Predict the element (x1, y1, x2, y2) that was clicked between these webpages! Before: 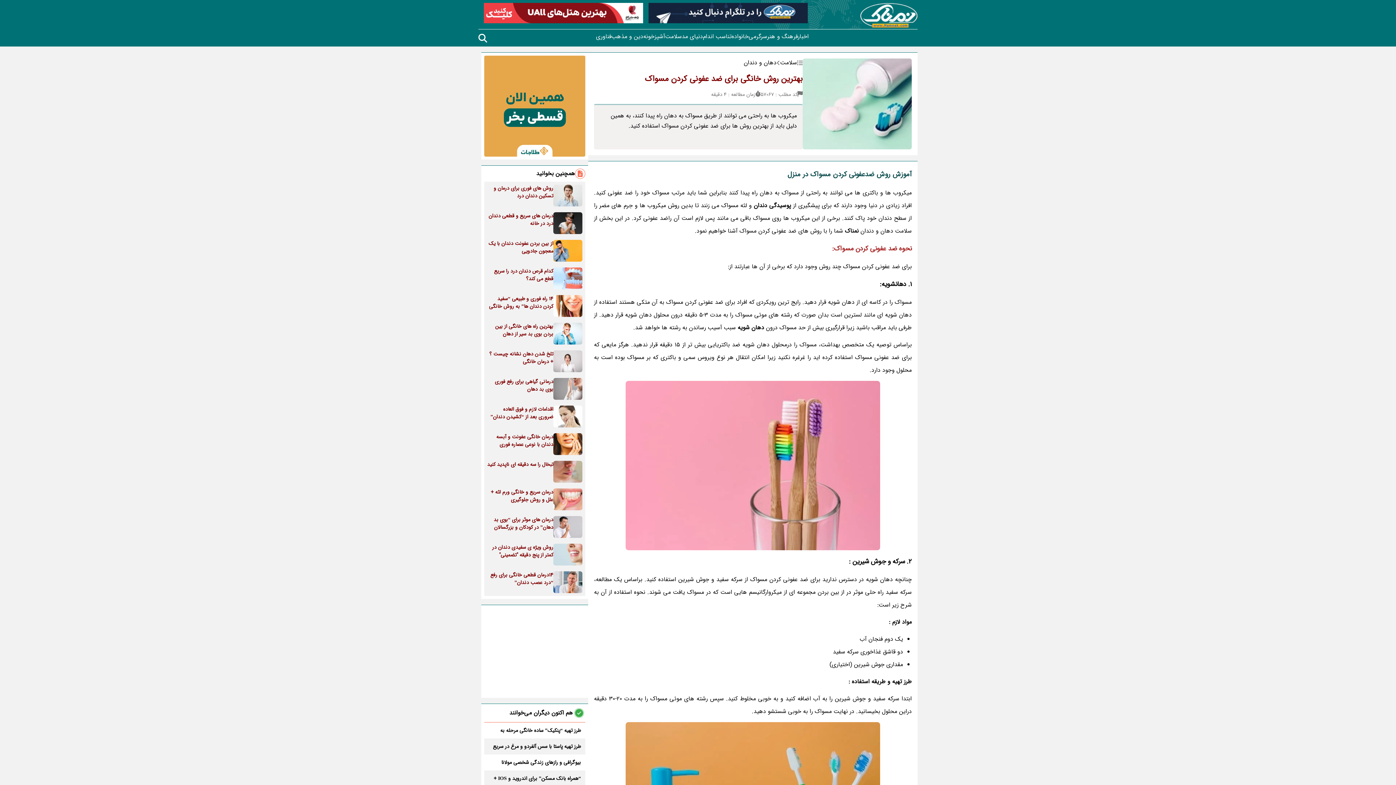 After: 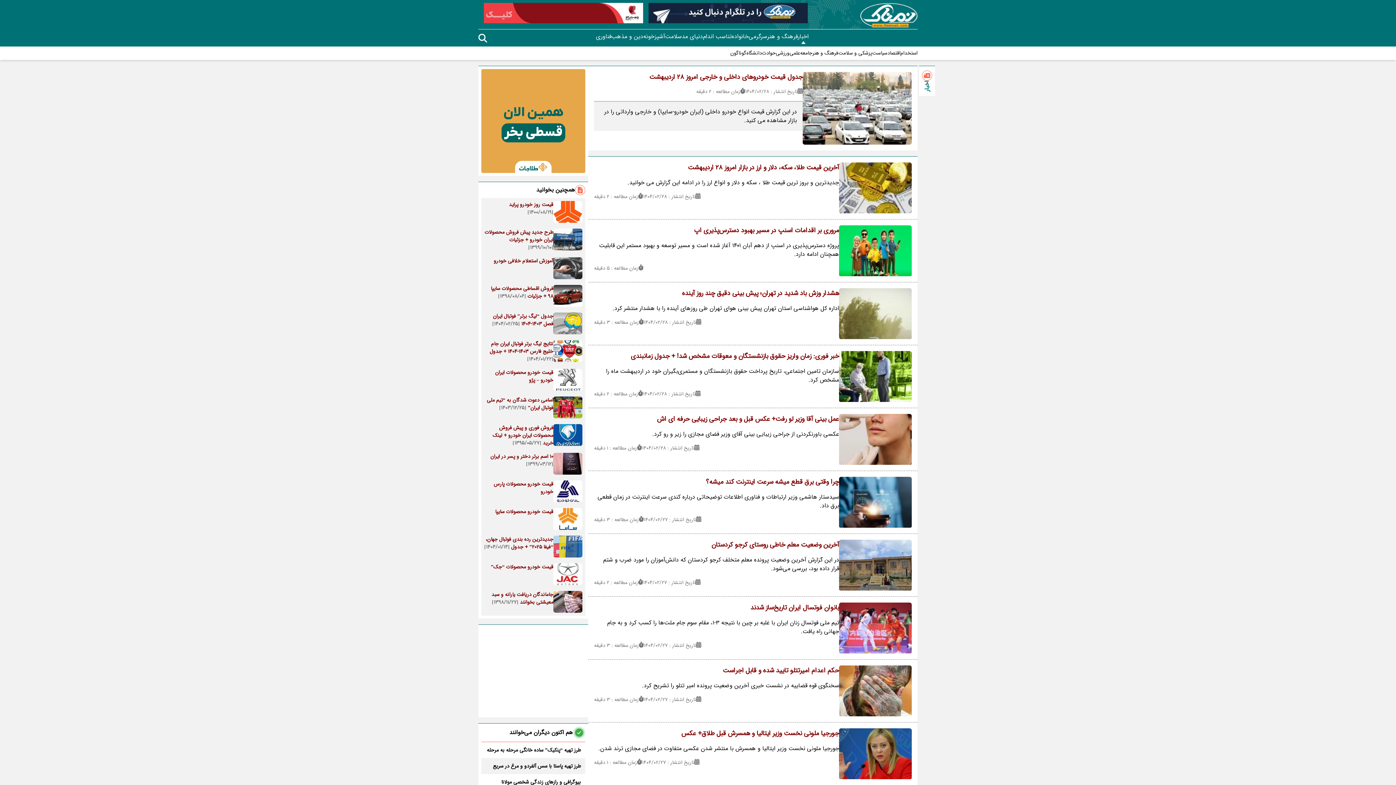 Action: label: اخبار bbox: (798, 32, 808, 41)